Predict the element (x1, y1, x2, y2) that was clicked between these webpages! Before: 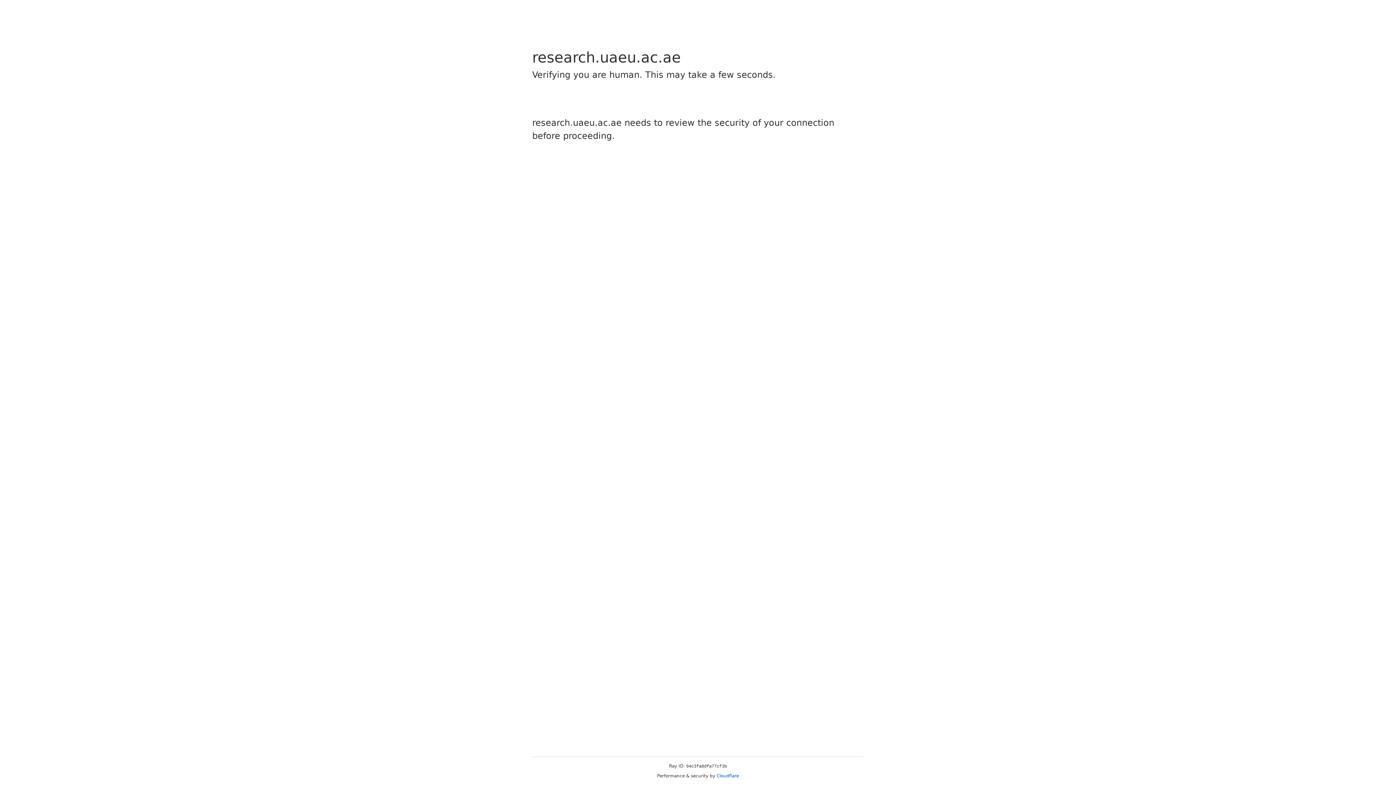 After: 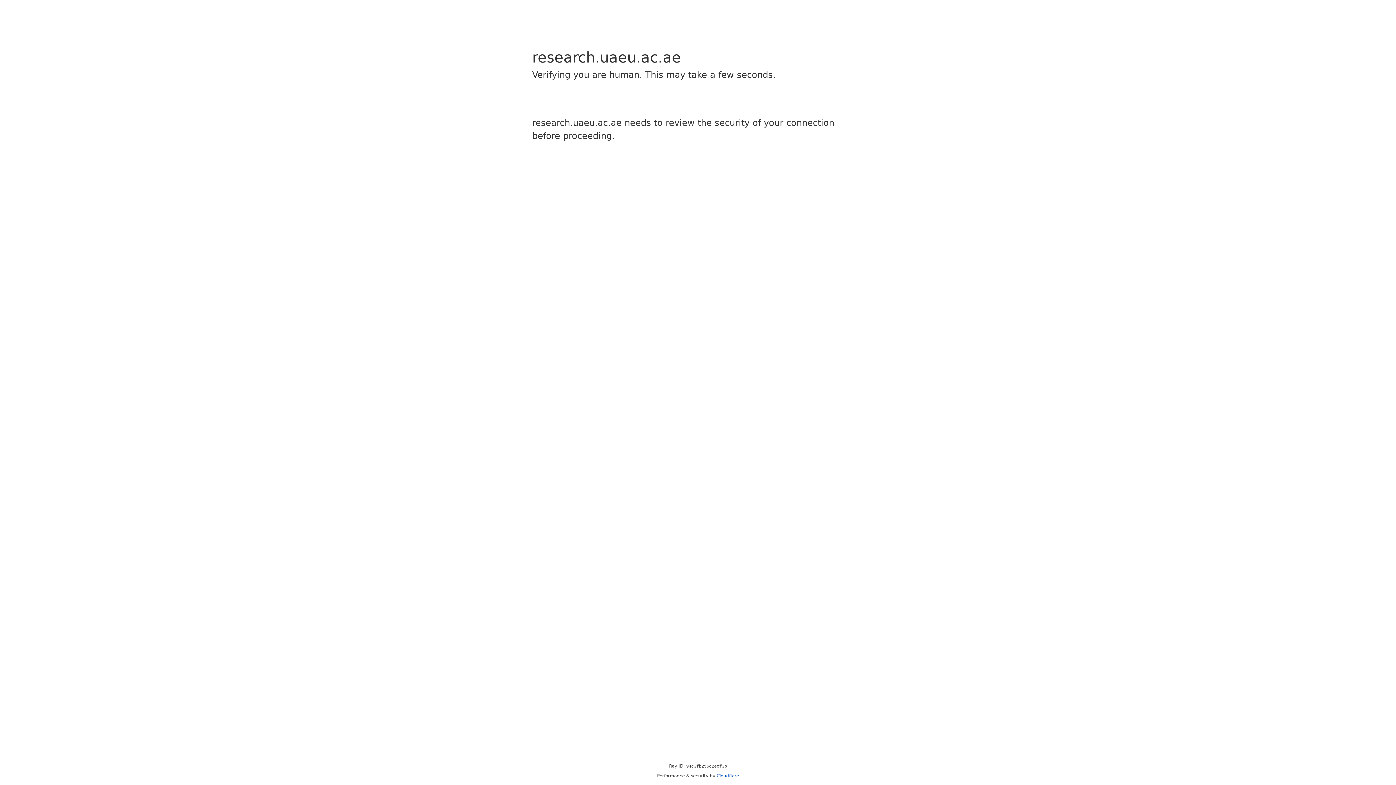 Action: label: Cloudflare bbox: (716, 773, 739, 778)